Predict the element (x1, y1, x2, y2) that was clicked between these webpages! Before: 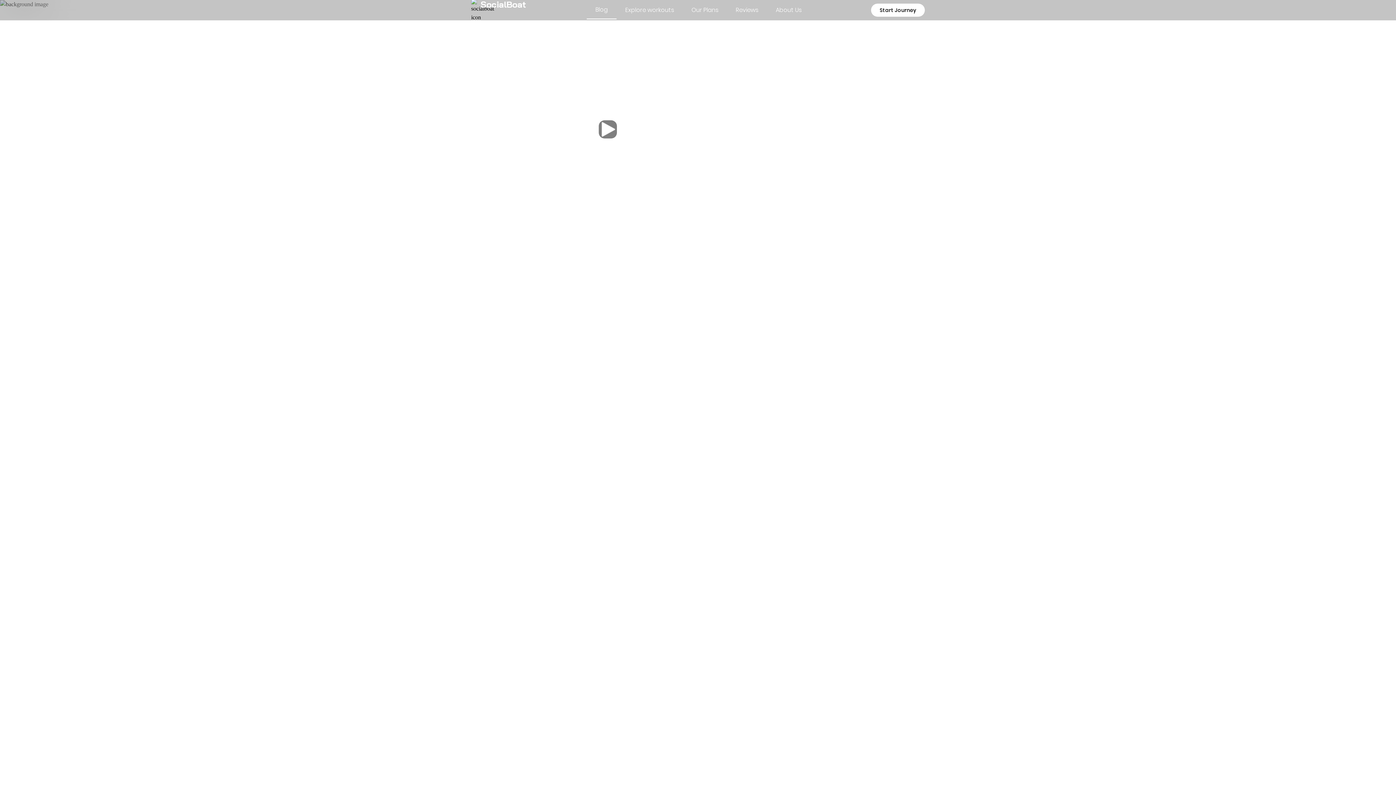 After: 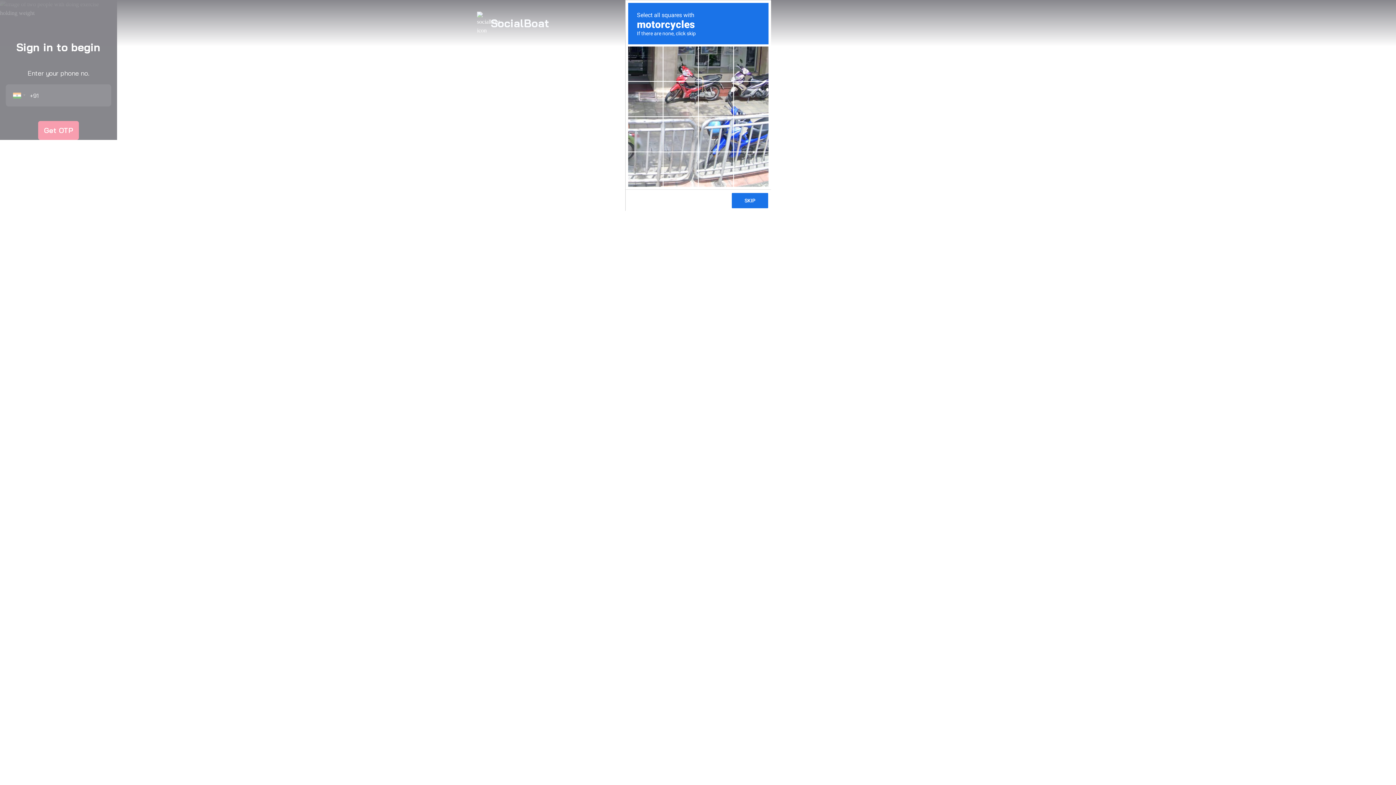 Action: bbox: (616, 1, 682, 18) label: Explore workouts